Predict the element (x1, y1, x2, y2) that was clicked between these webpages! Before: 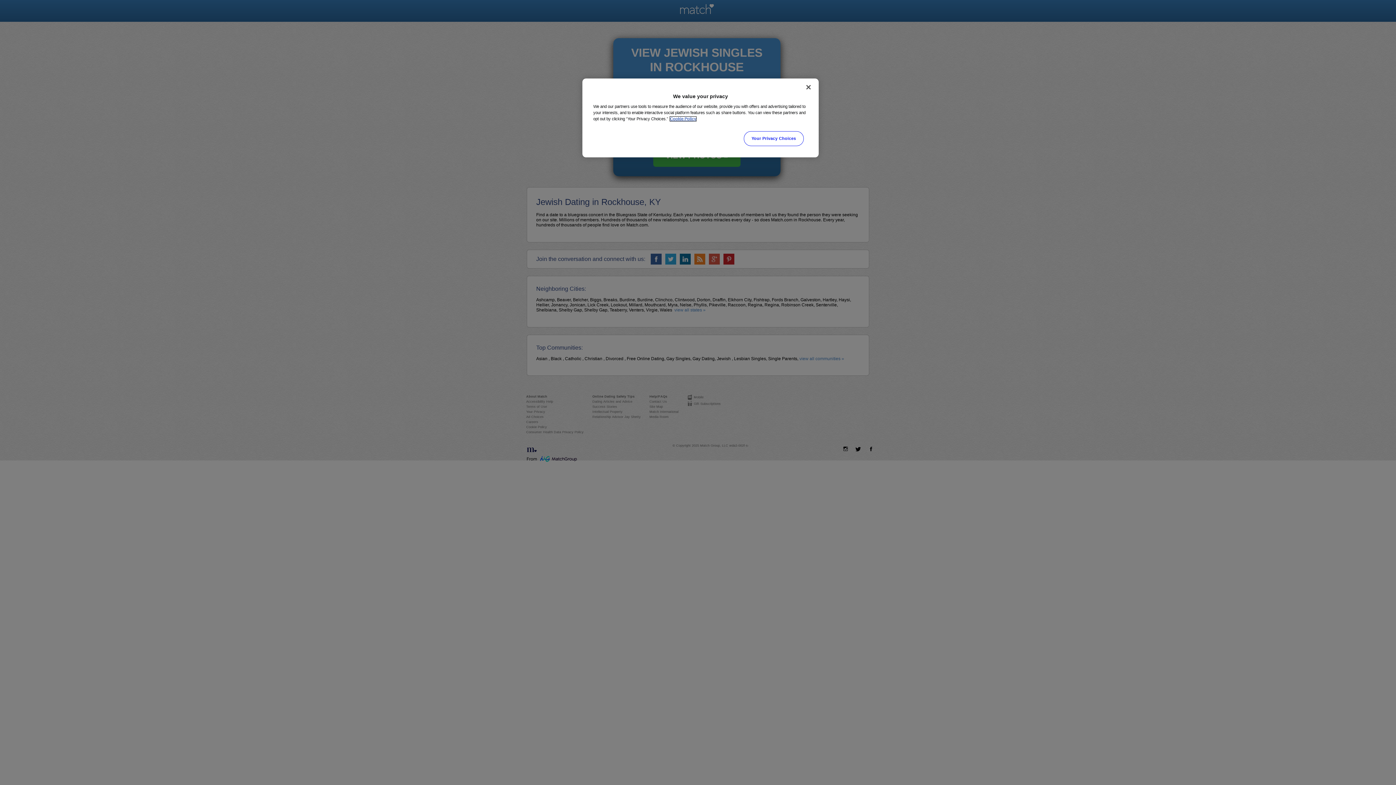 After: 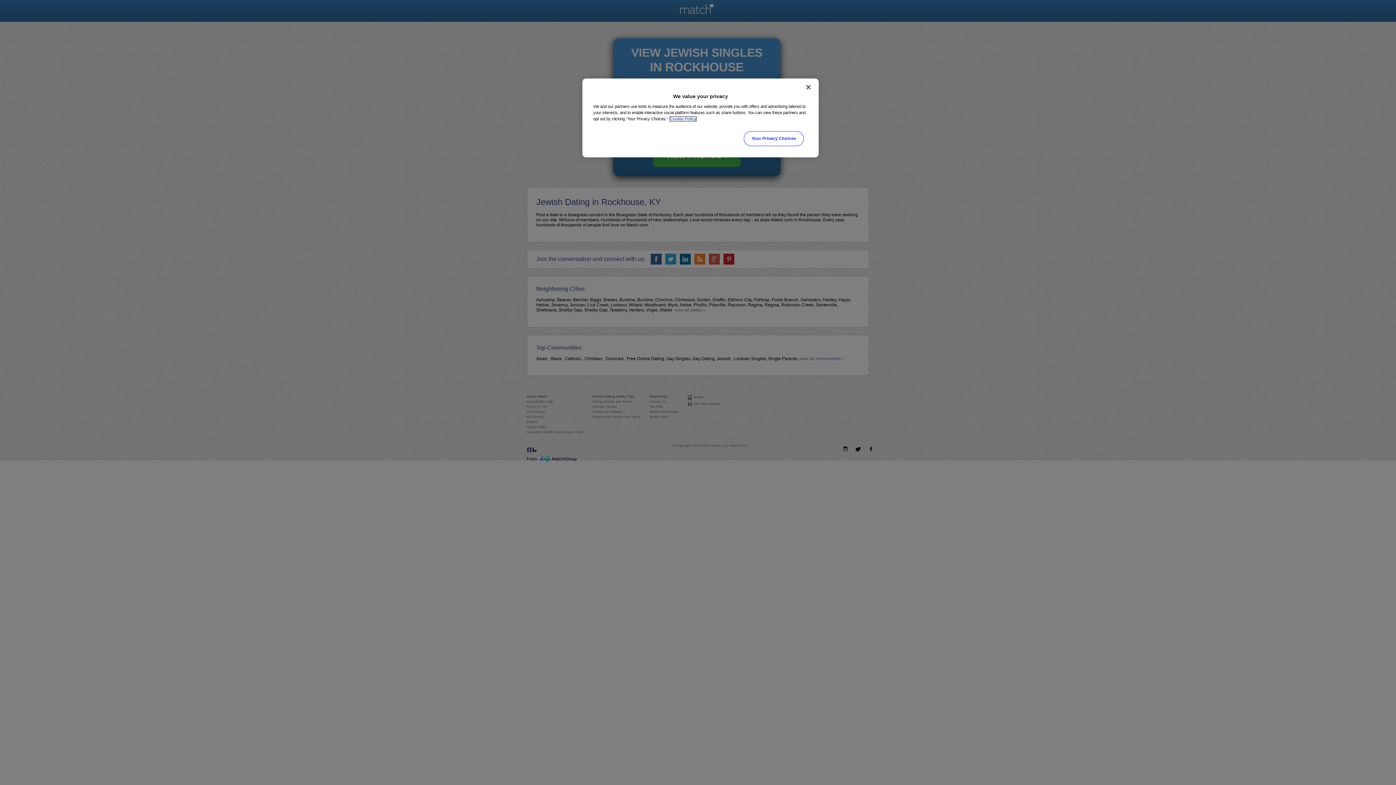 Action: bbox: (670, 116, 696, 121) label: More information about your privacy, opens in a new tab